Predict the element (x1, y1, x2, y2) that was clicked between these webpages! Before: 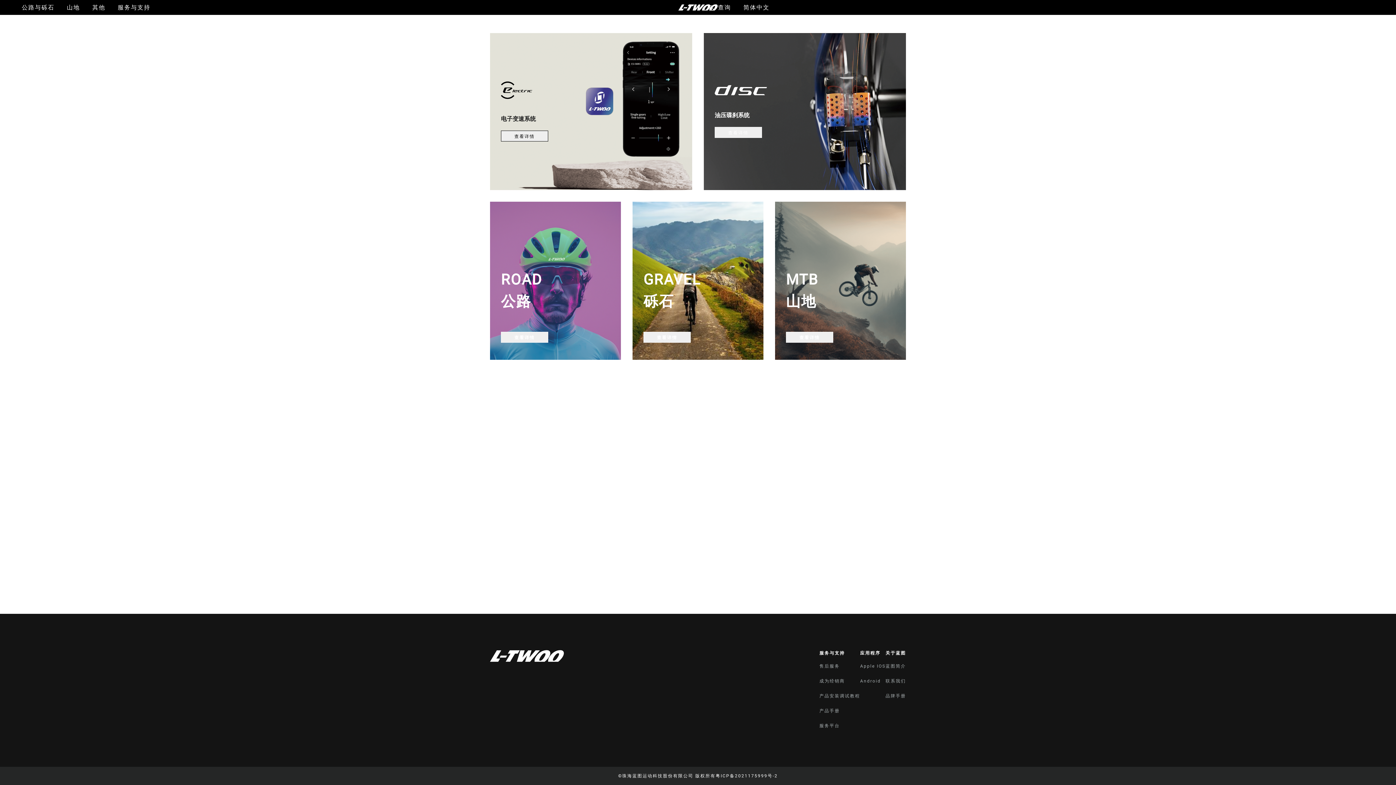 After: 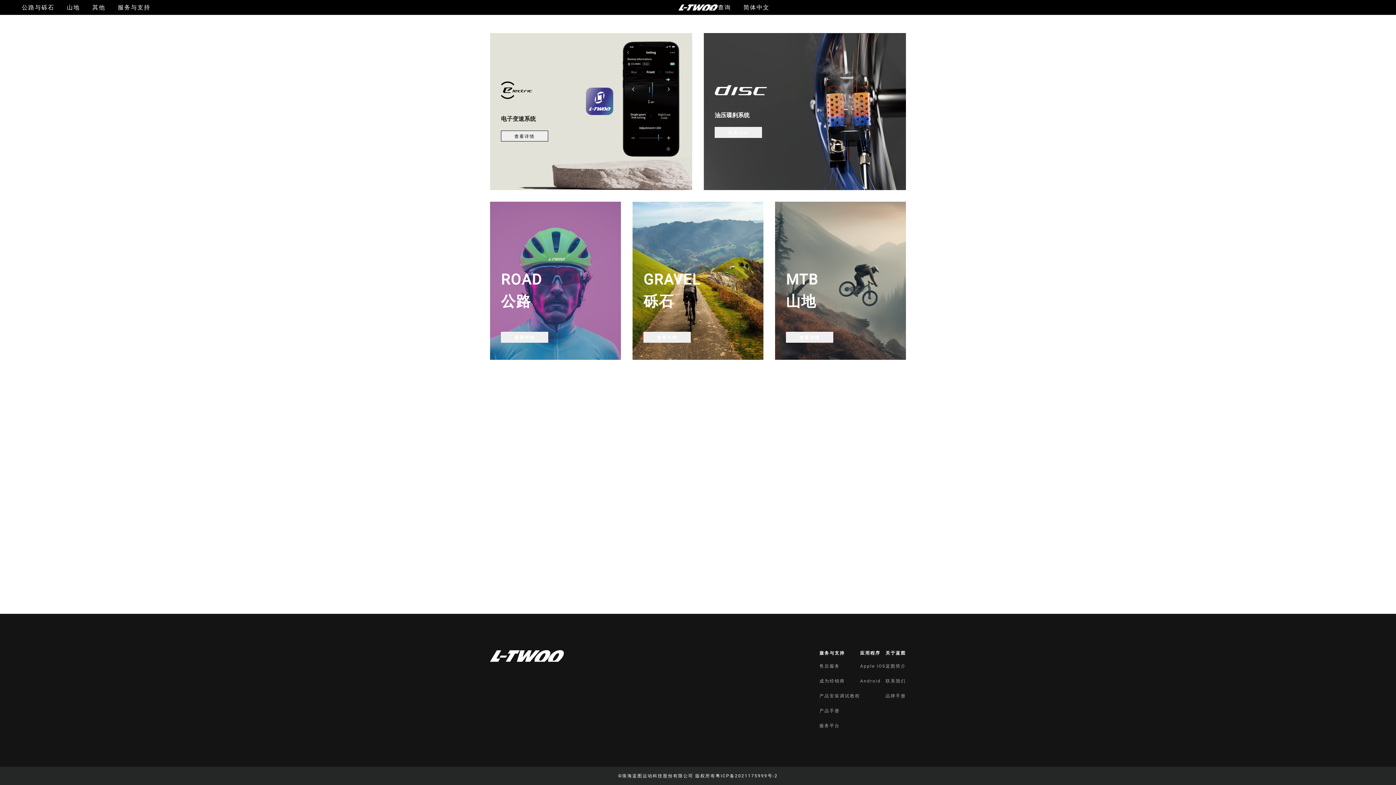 Action: bbox: (490, 650, 564, 662)